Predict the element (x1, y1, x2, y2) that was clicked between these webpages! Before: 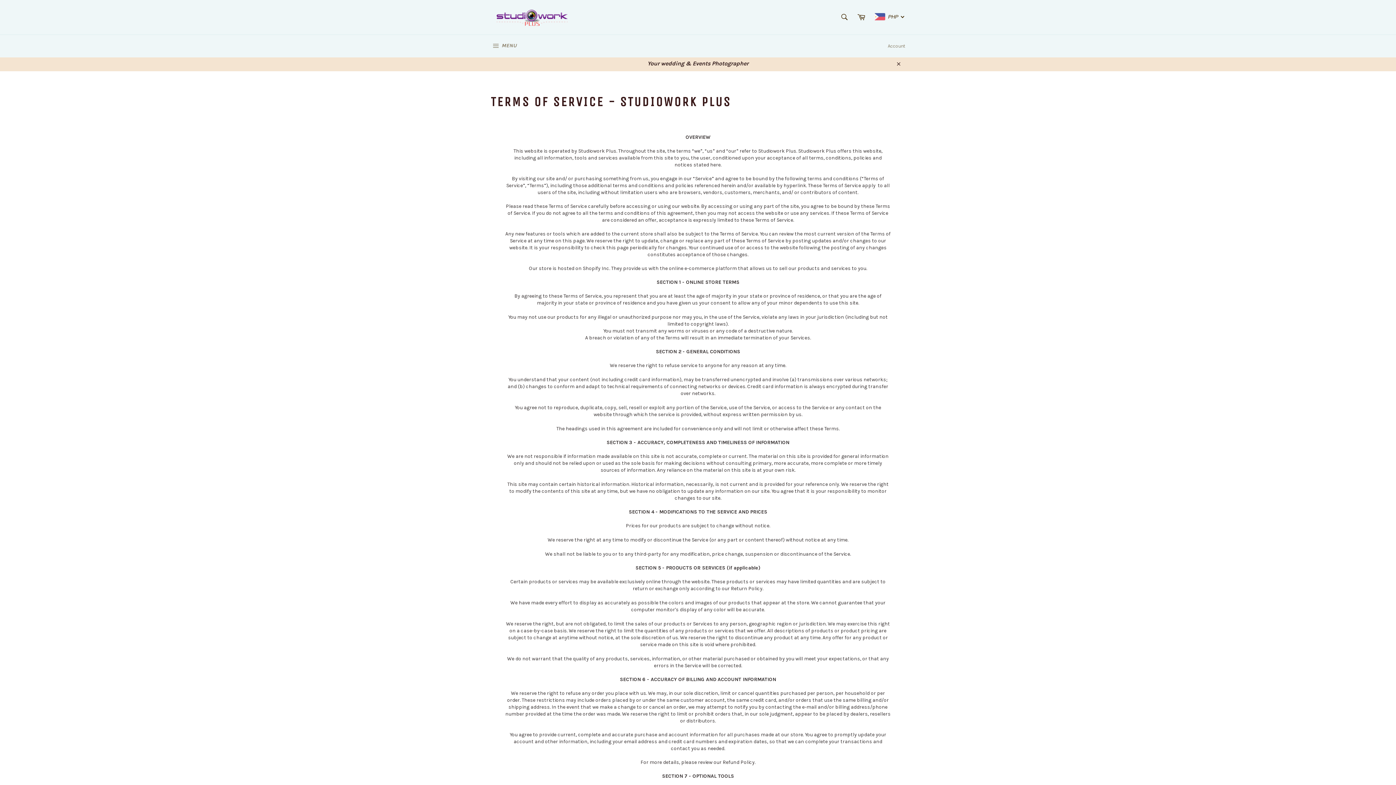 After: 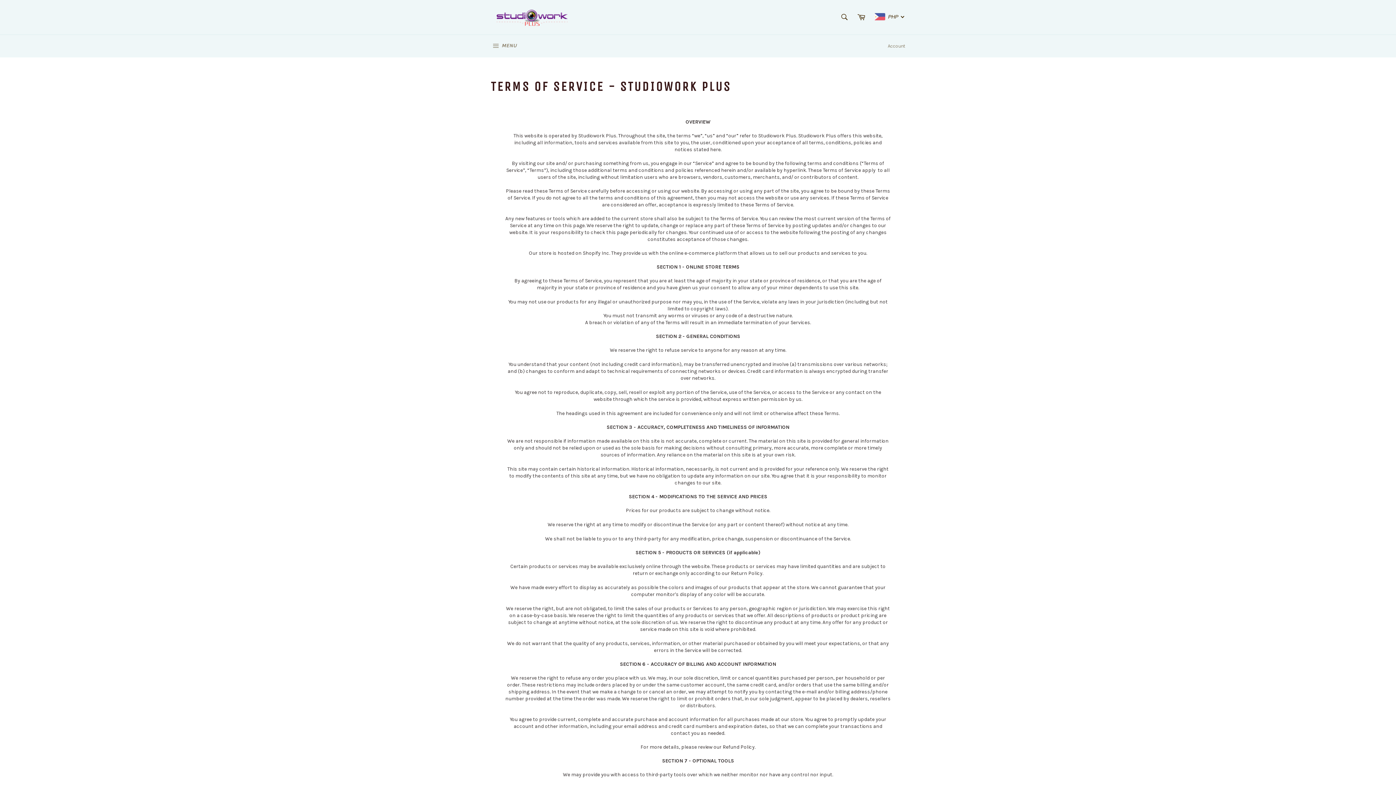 Action: label: Close bbox: (891, 56, 905, 71)